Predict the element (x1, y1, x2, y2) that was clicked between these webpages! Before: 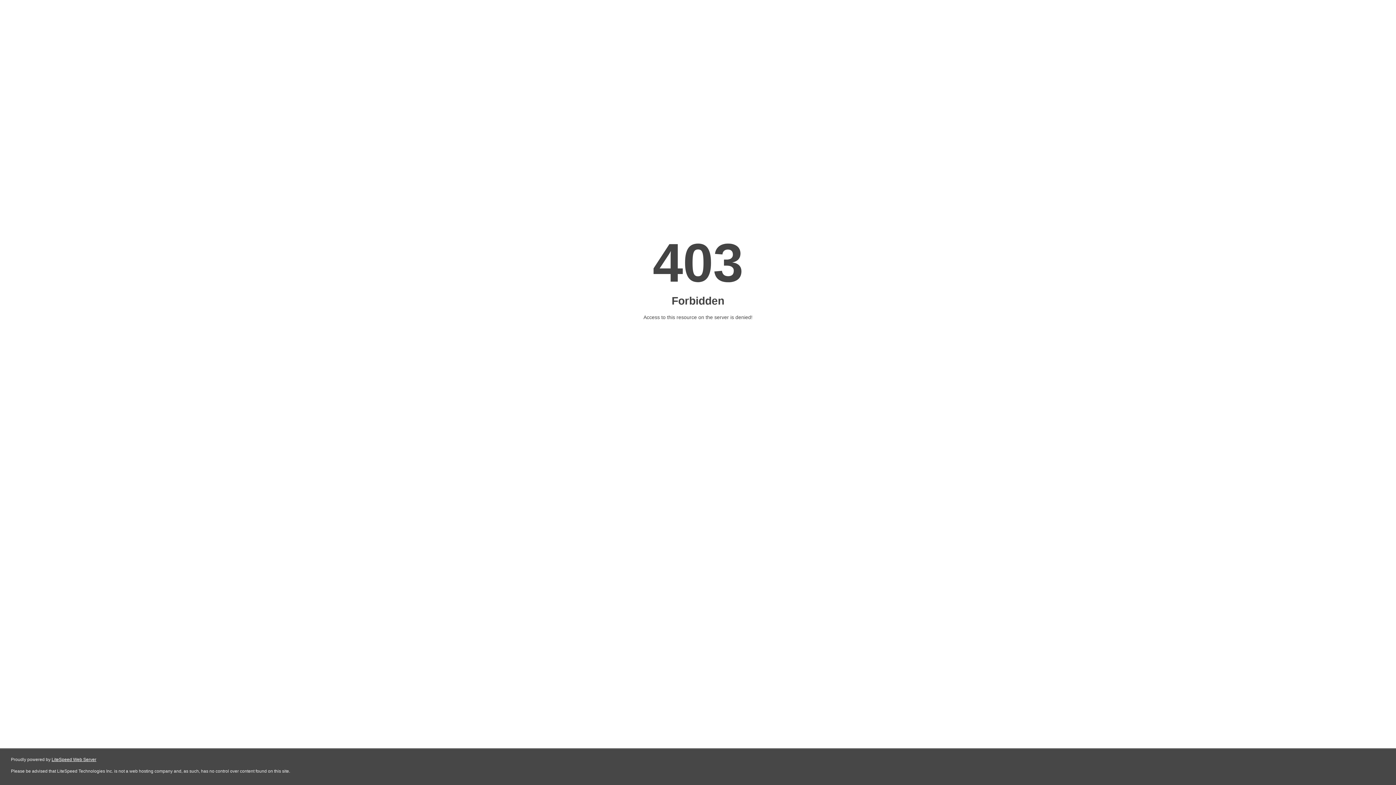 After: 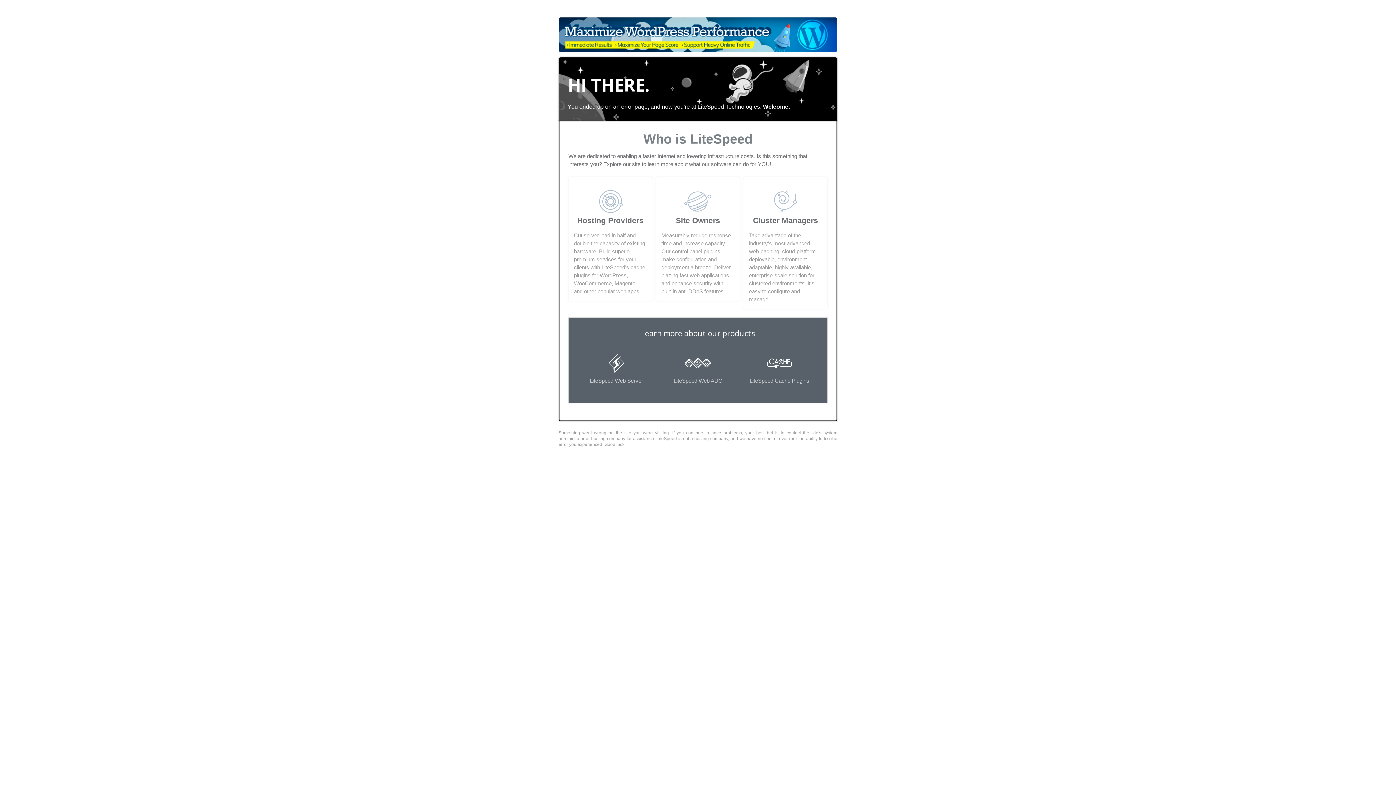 Action: bbox: (51, 757, 96, 762) label: LiteSpeed Web Server